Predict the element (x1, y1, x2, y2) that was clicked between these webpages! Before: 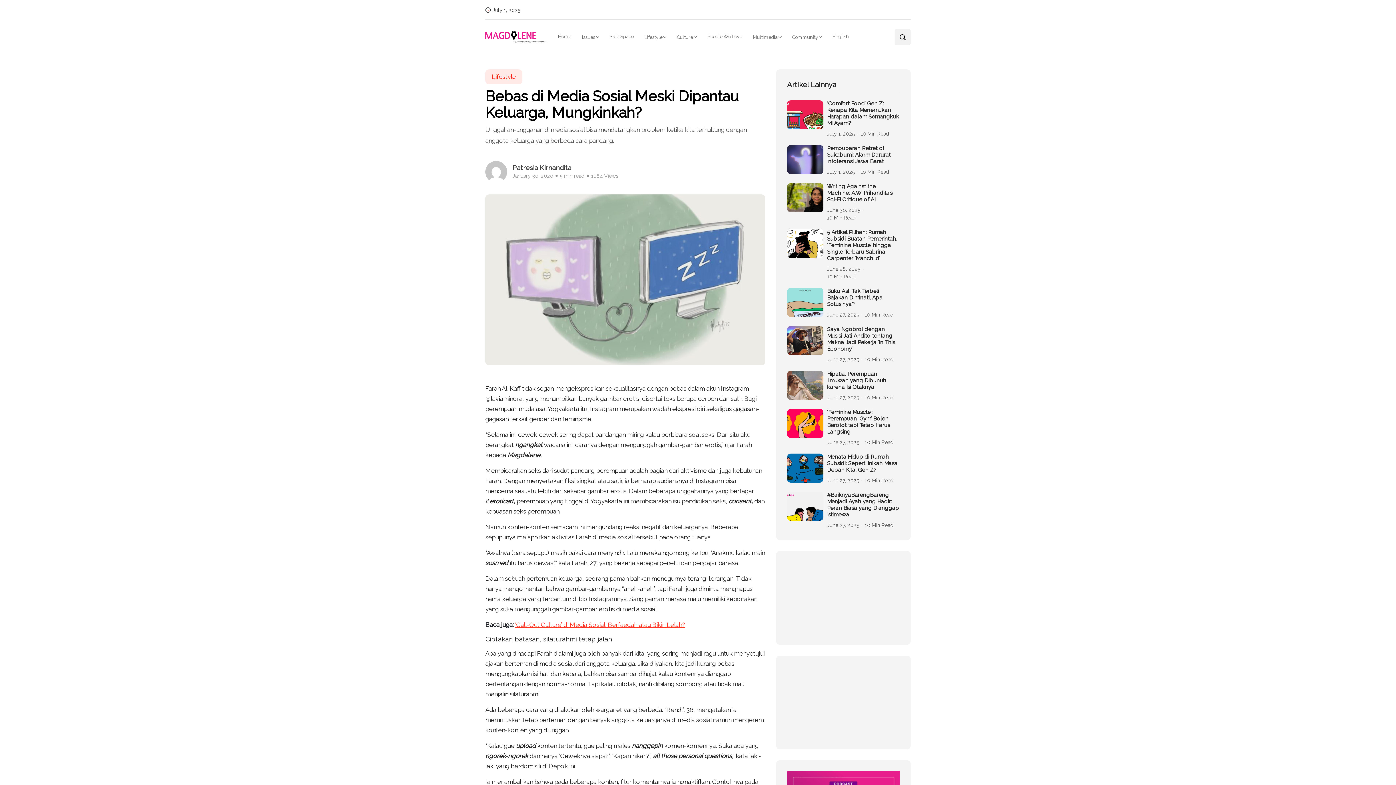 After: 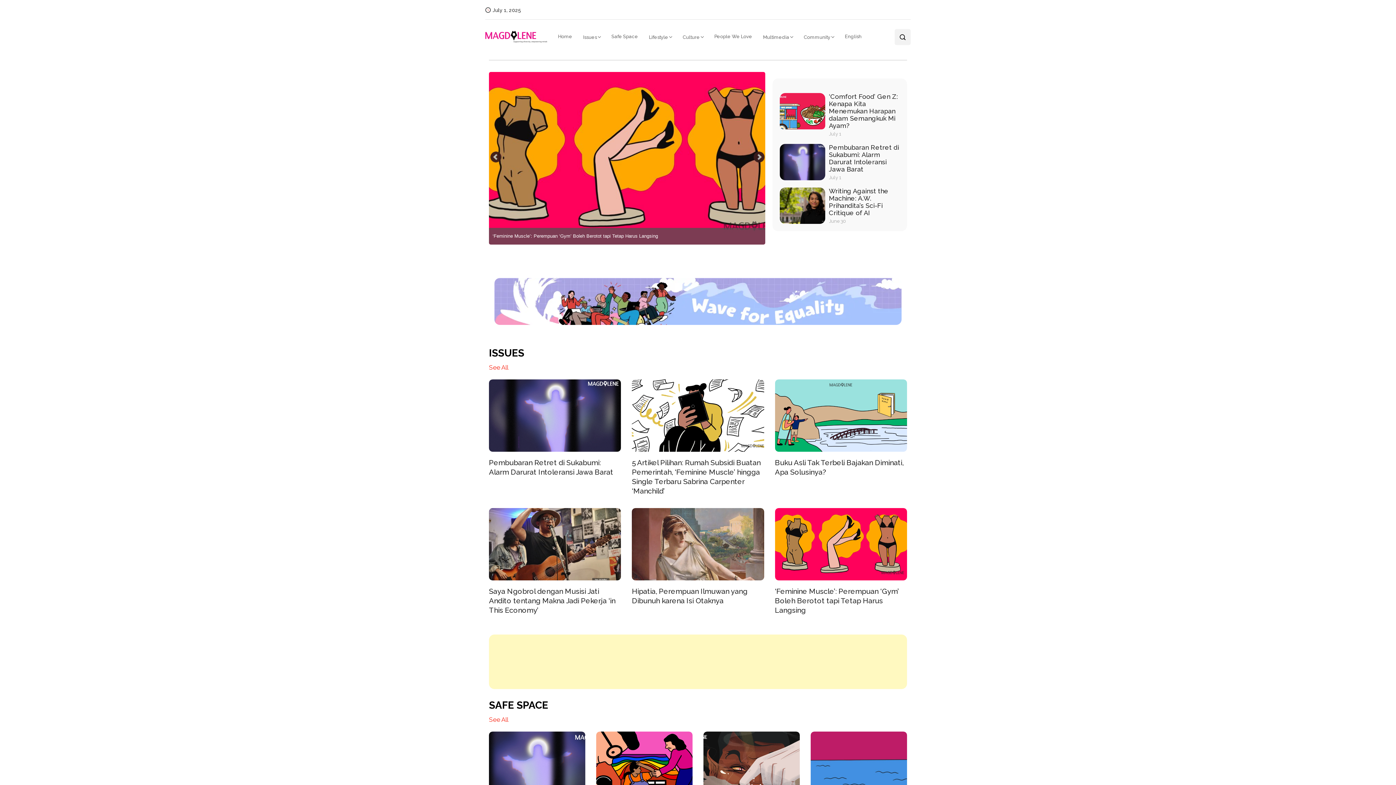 Action: bbox: (485, 31, 547, 42)